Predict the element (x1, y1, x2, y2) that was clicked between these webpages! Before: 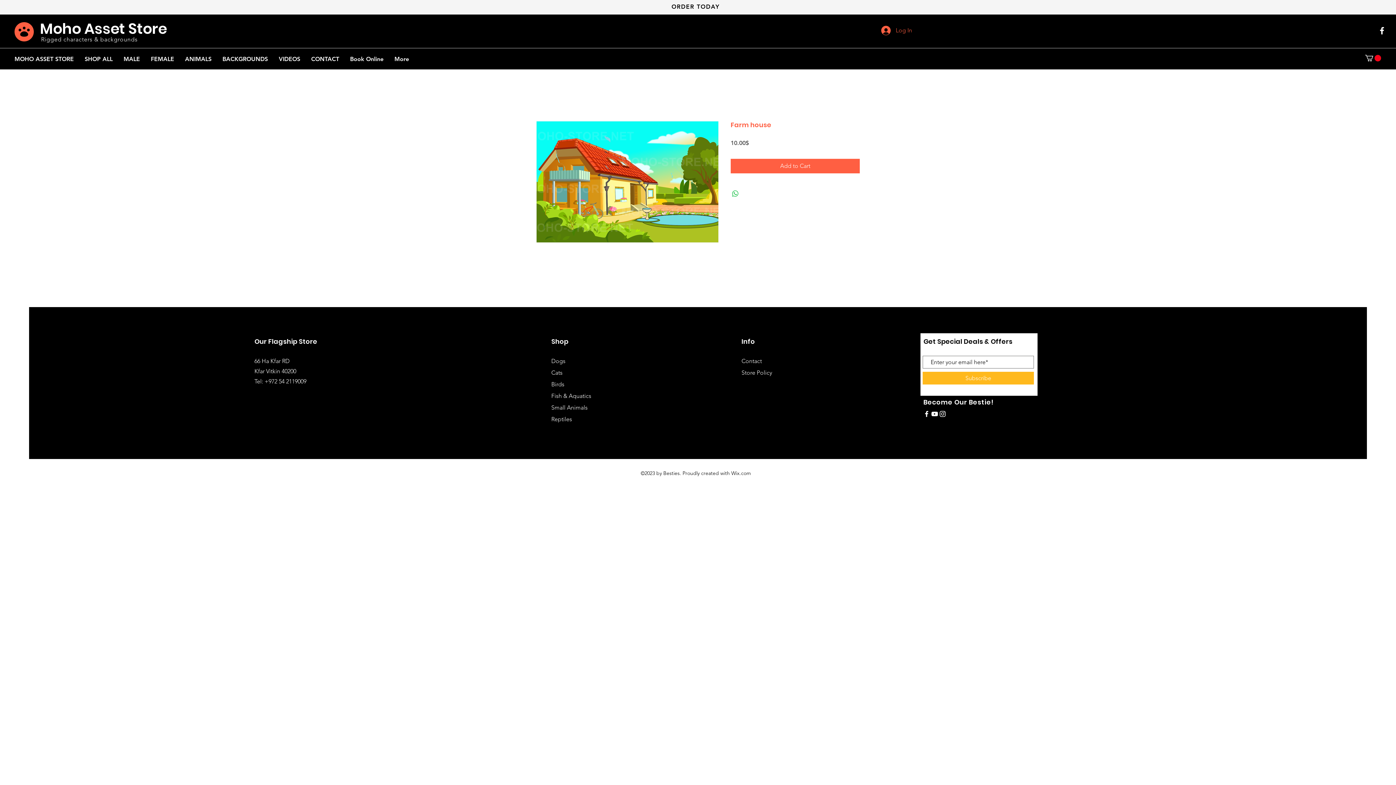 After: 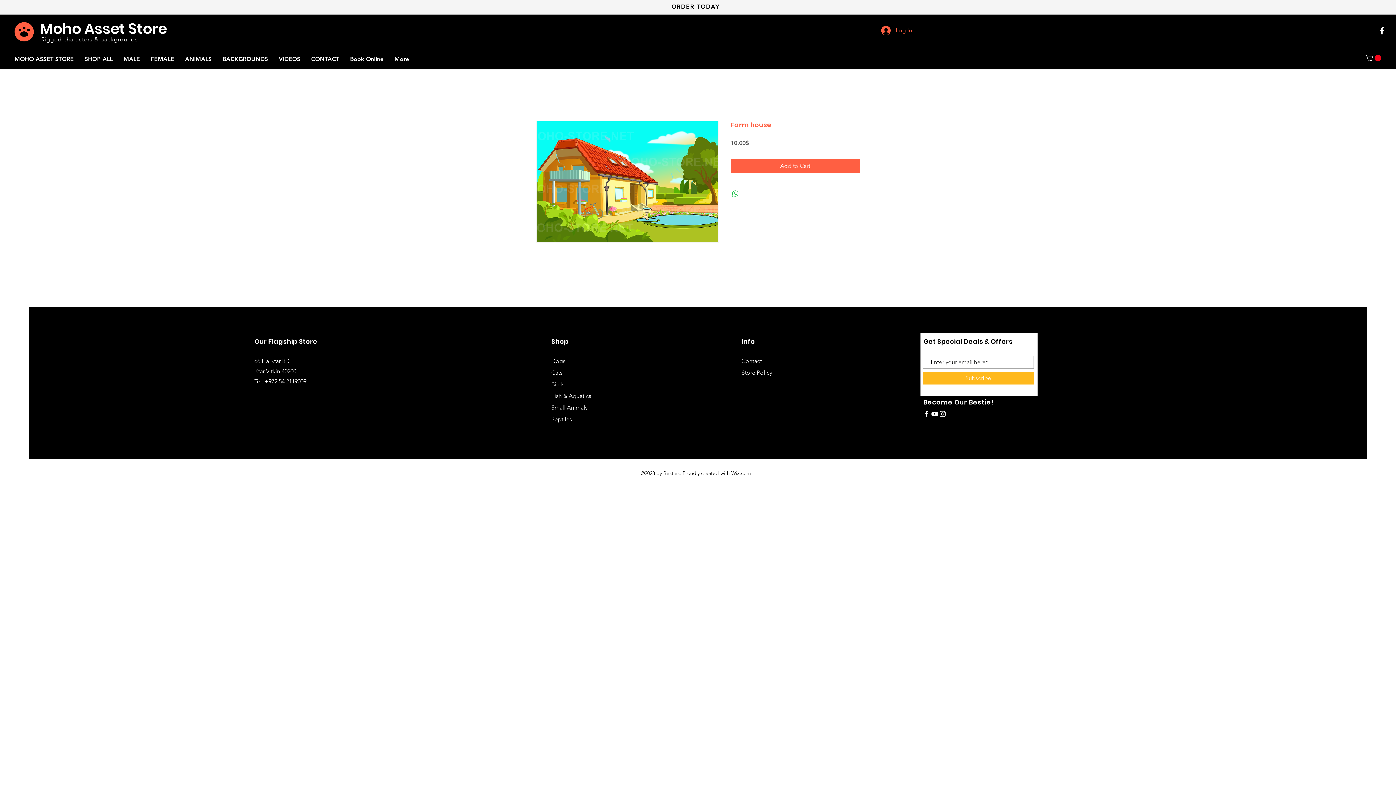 Action: label: White Instagram Icon bbox: (938, 410, 946, 418)